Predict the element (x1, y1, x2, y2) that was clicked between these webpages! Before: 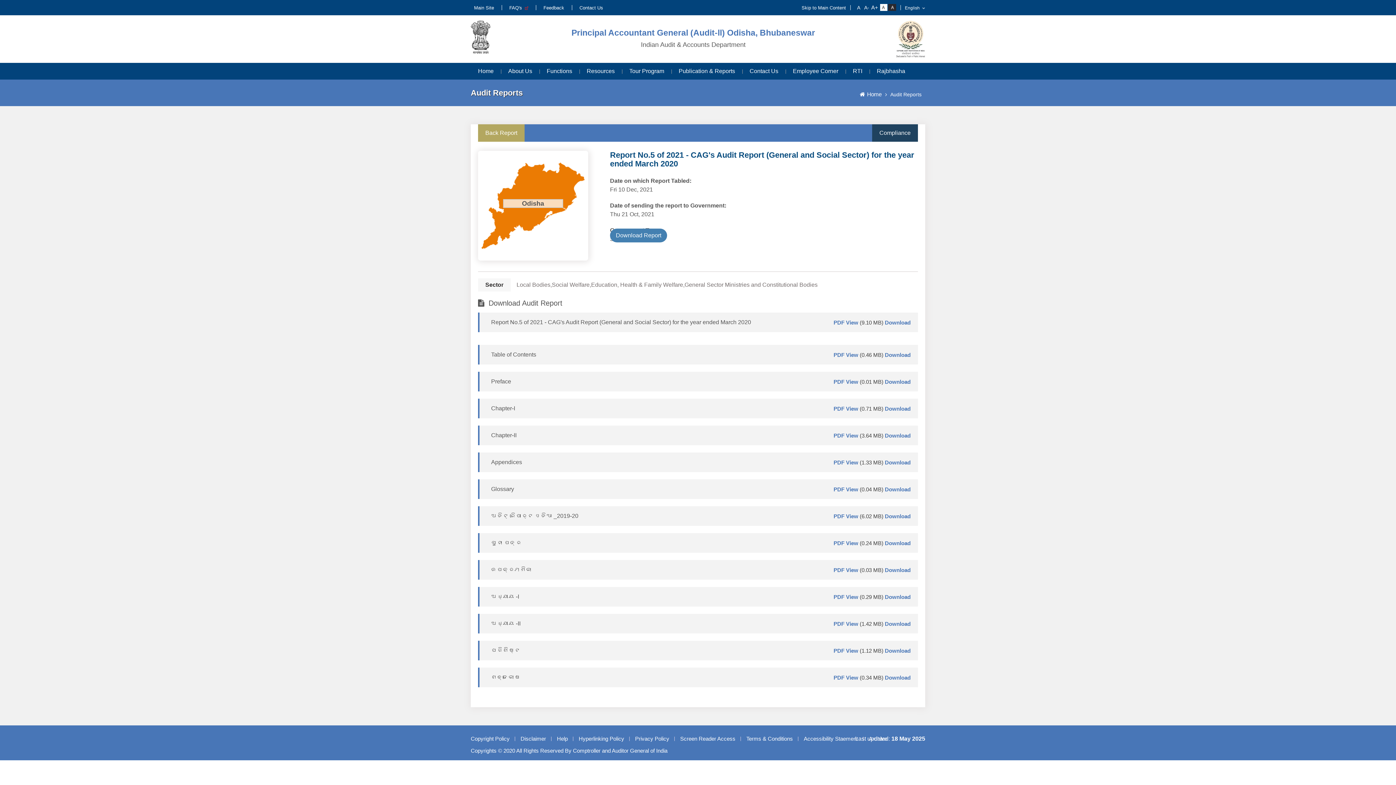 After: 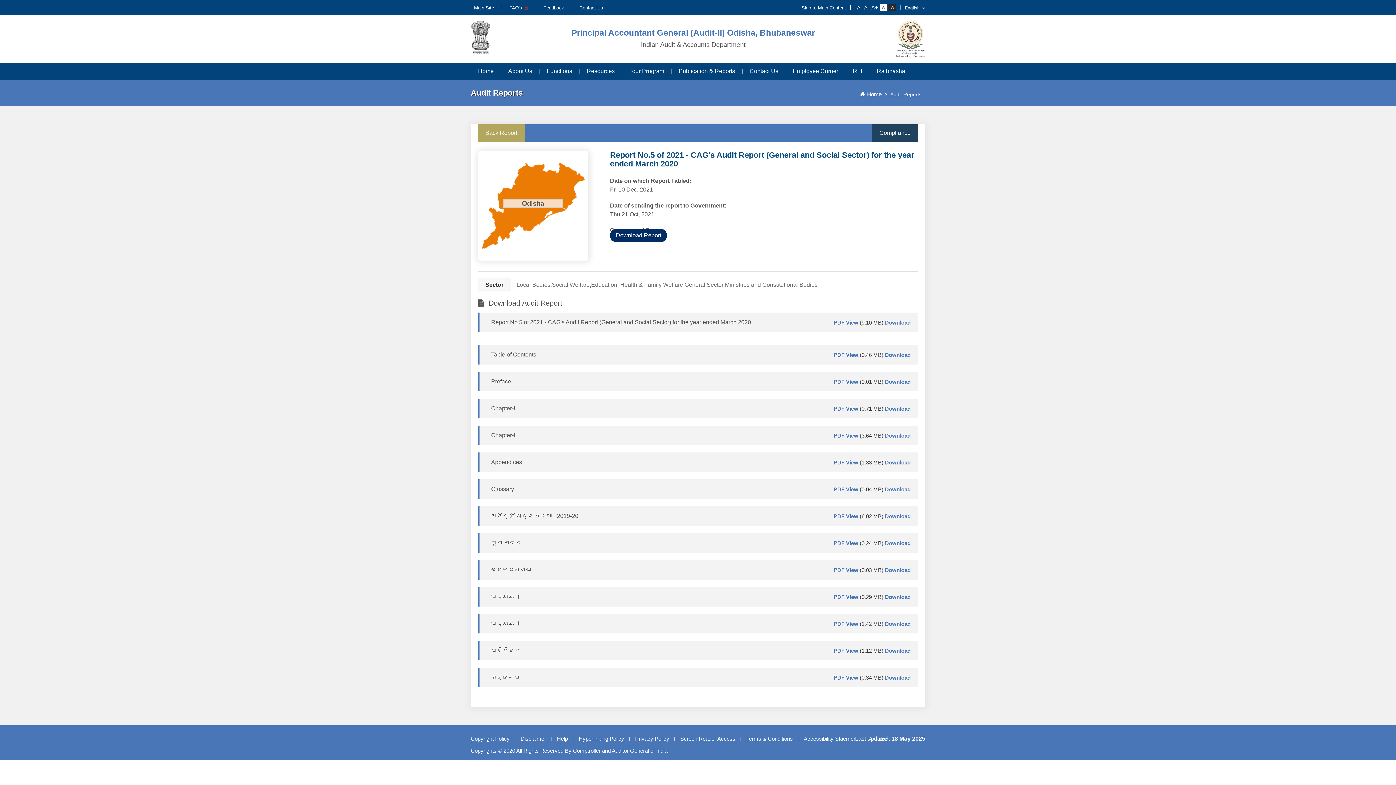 Action: bbox: (610, 228, 667, 242) label: Download Report